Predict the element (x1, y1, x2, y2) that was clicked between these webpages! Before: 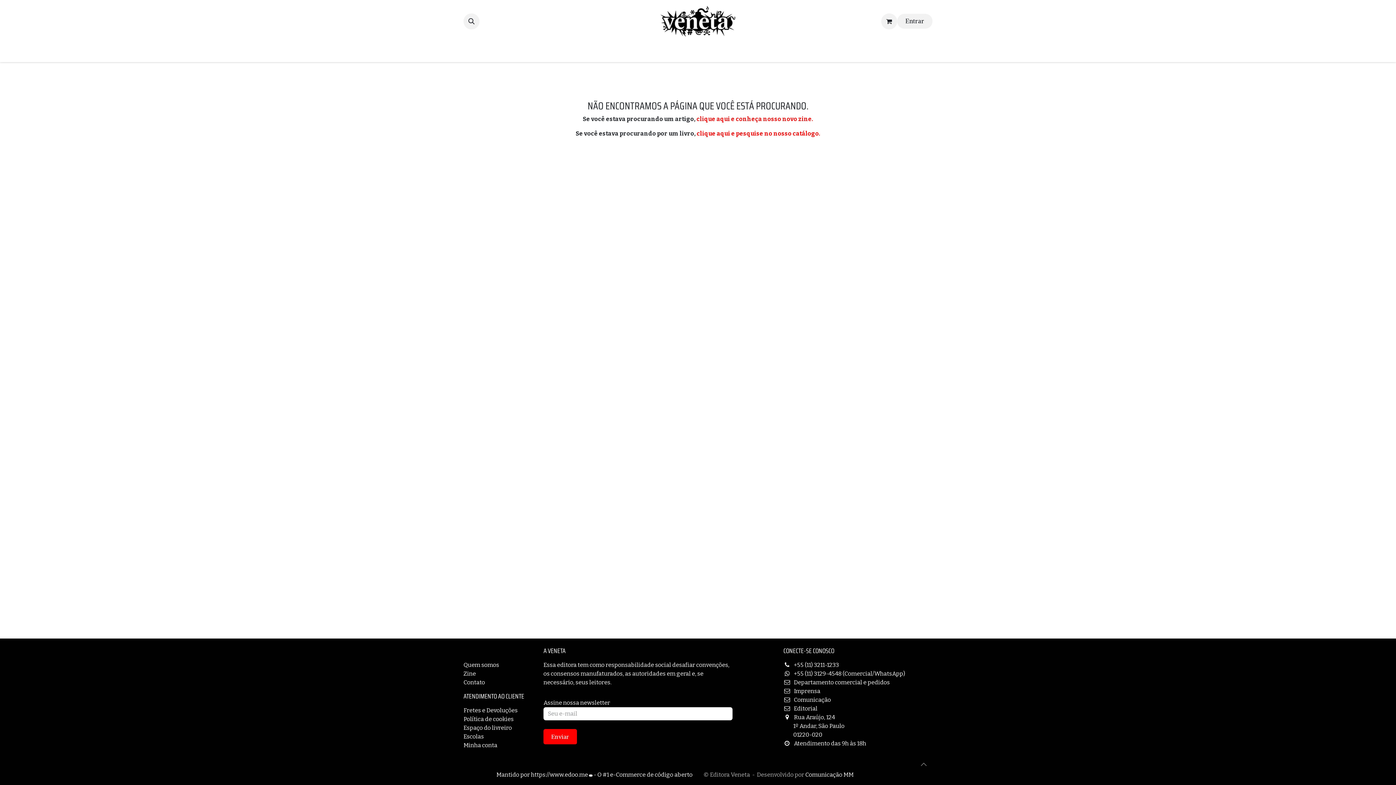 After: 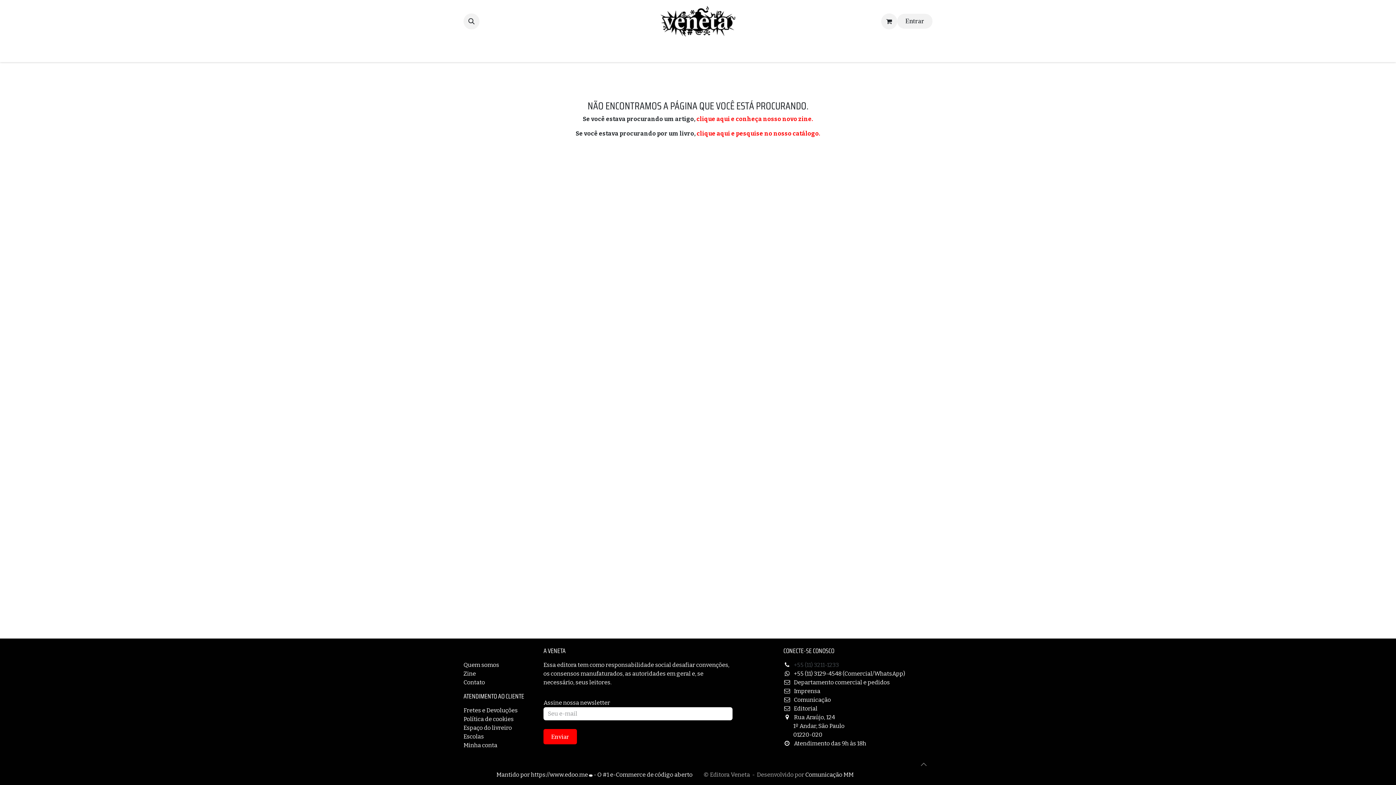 Action: bbox: (794, 661, 839, 668) label: +55 (11) 3211-1233